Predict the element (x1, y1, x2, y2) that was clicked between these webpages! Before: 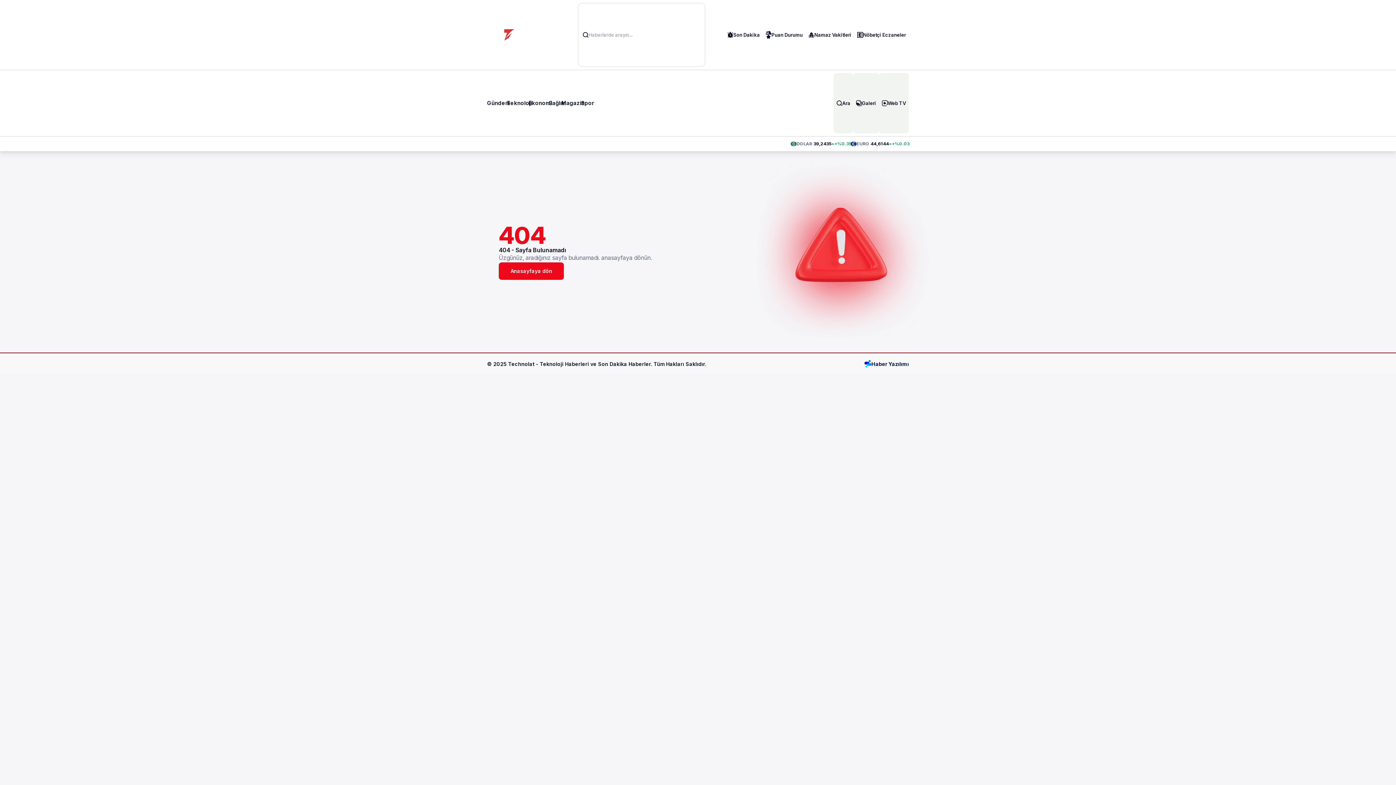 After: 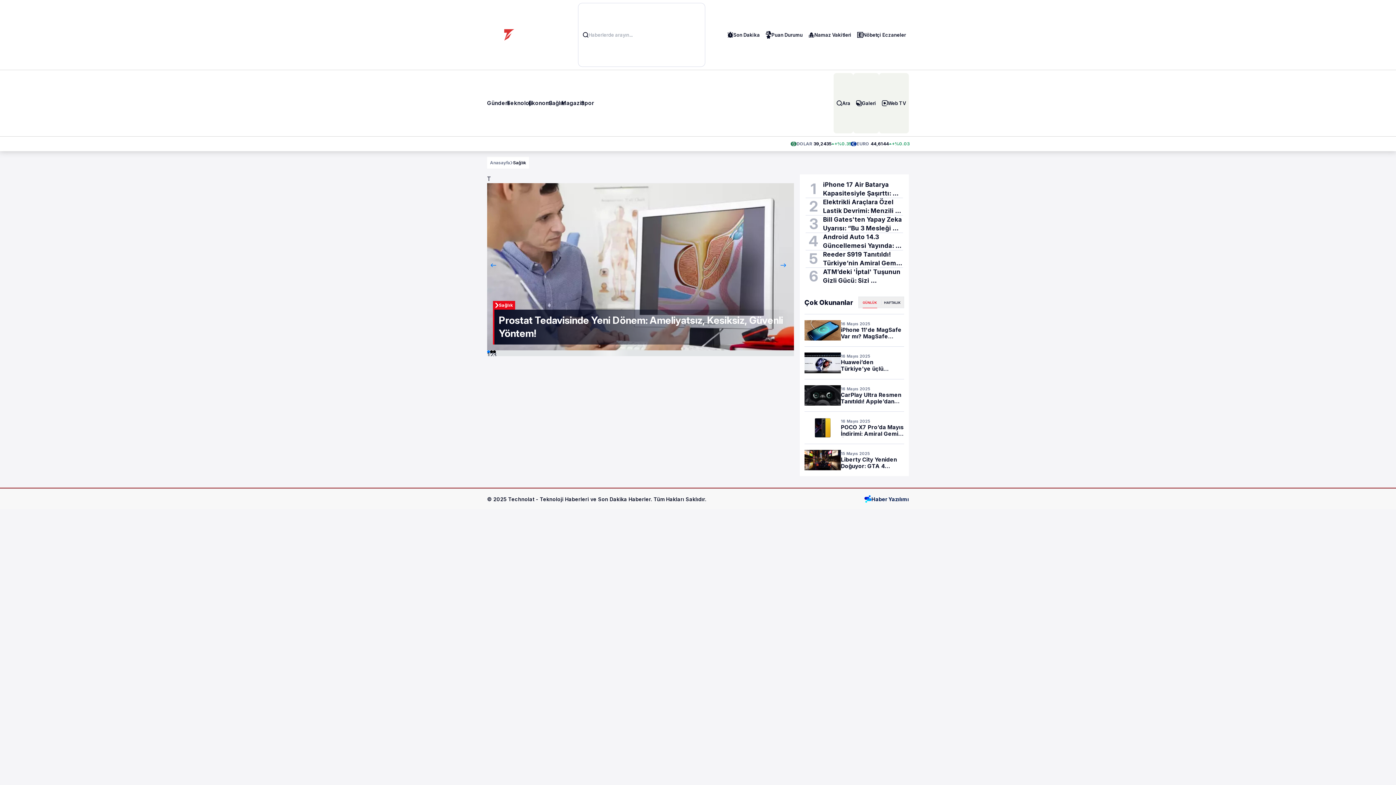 Action: label: Sağlık bbox: (548, 100, 565, 106)